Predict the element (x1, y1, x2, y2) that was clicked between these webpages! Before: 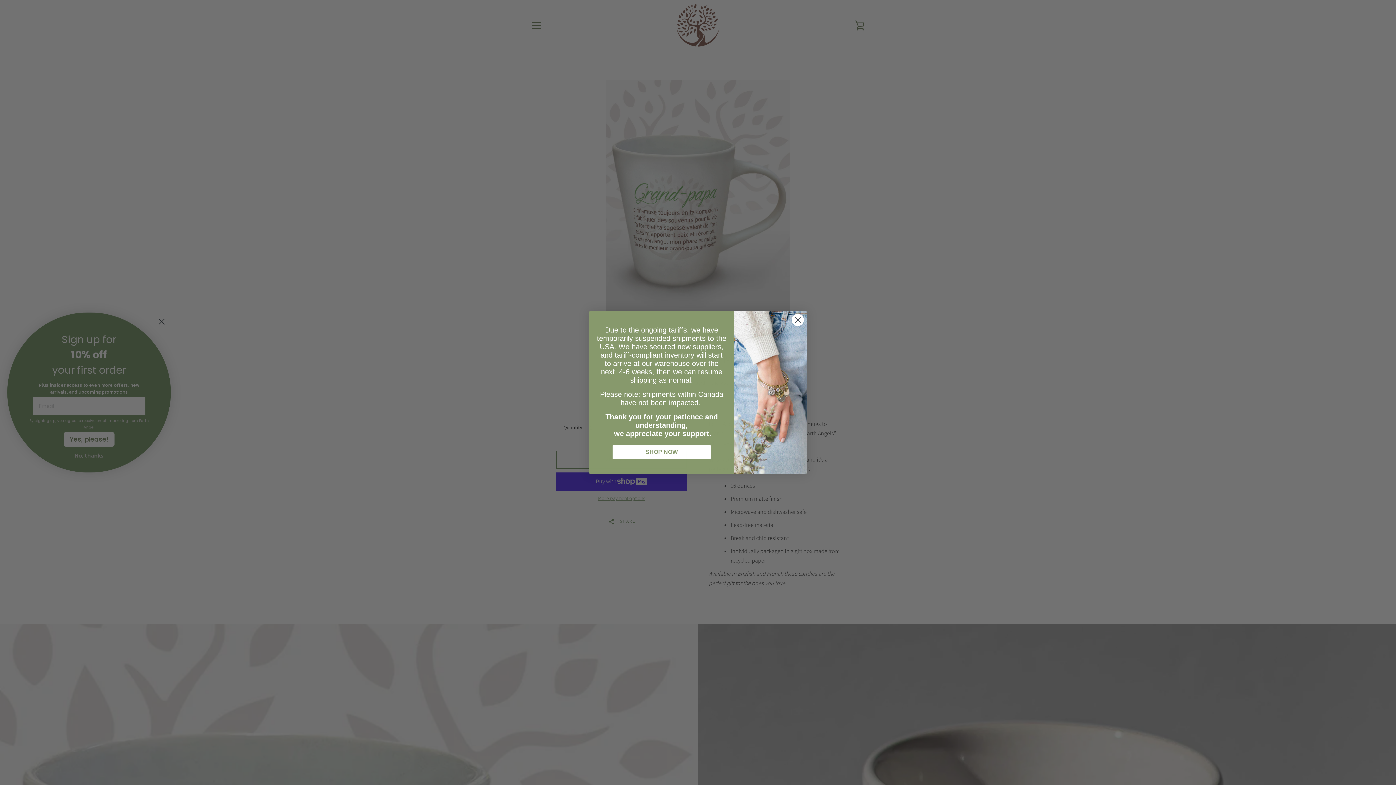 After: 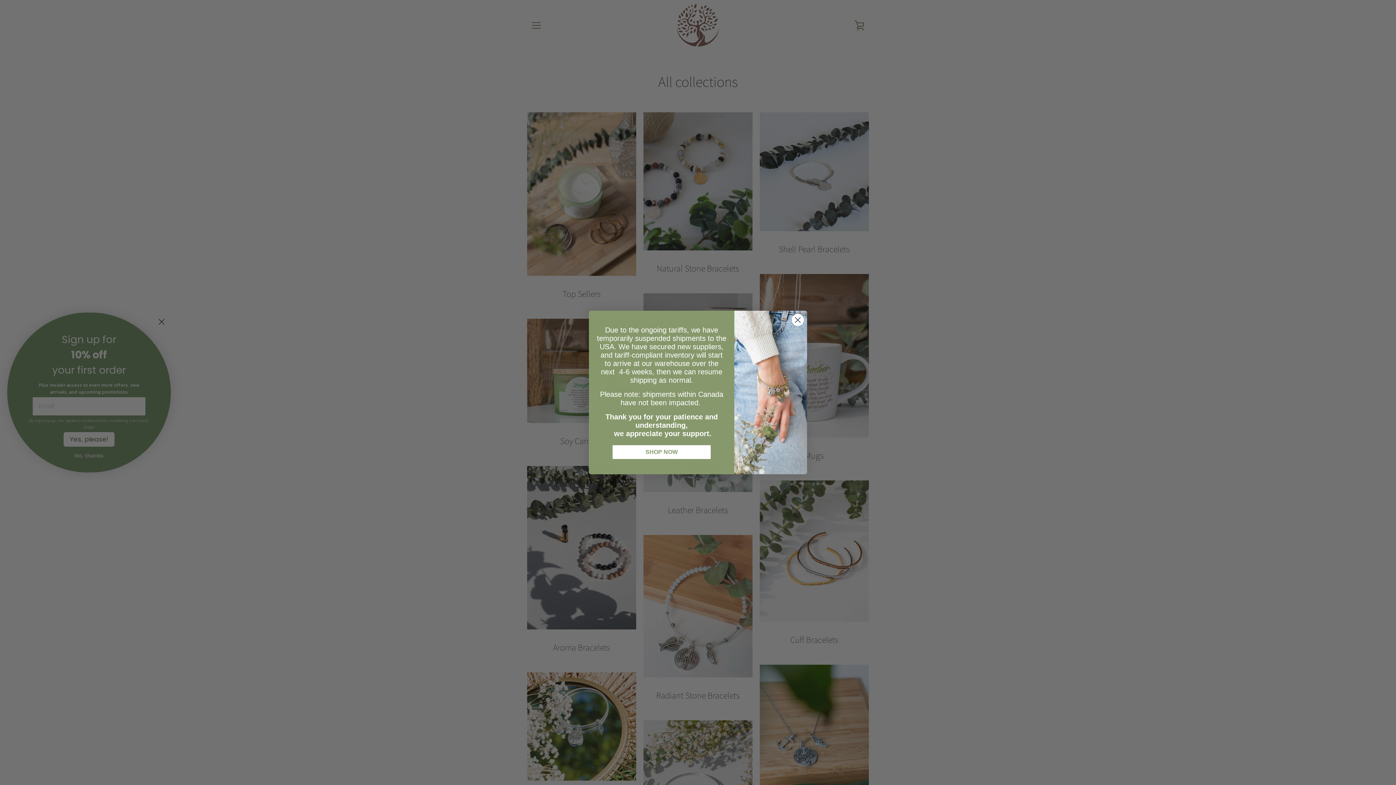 Action: label: SHOP NOW bbox: (612, 463, 710, 477)